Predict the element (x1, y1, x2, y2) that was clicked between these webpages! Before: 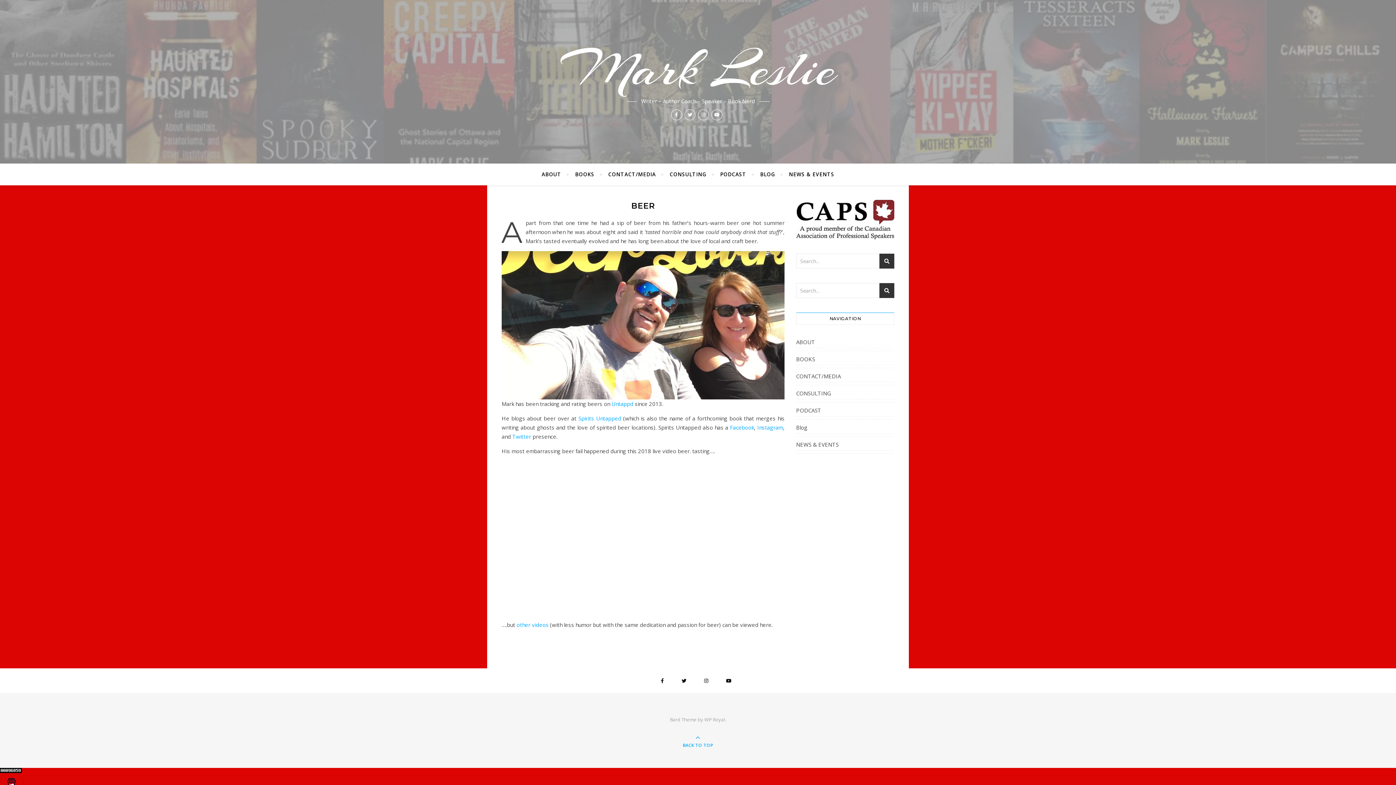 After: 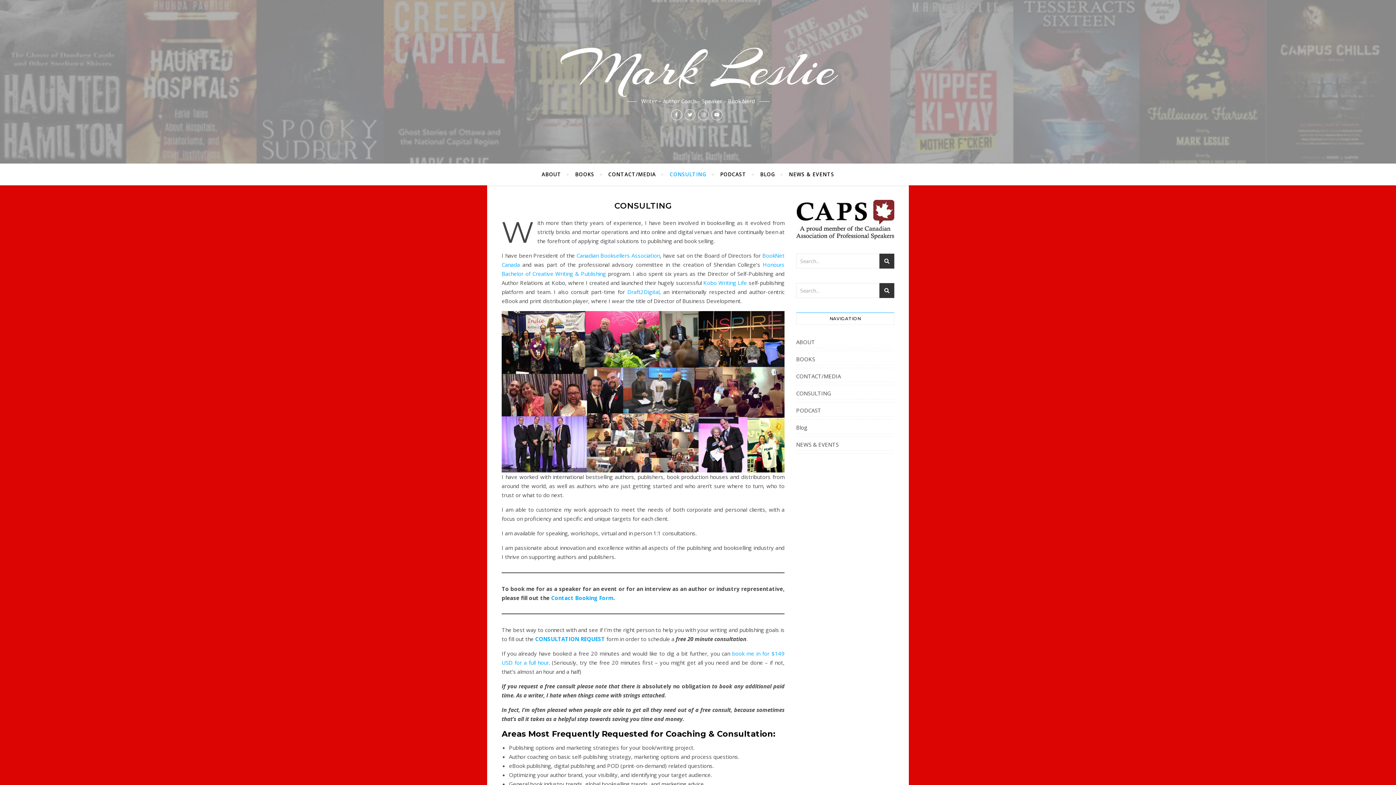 Action: bbox: (663, 163, 712, 185) label: CONSULTING